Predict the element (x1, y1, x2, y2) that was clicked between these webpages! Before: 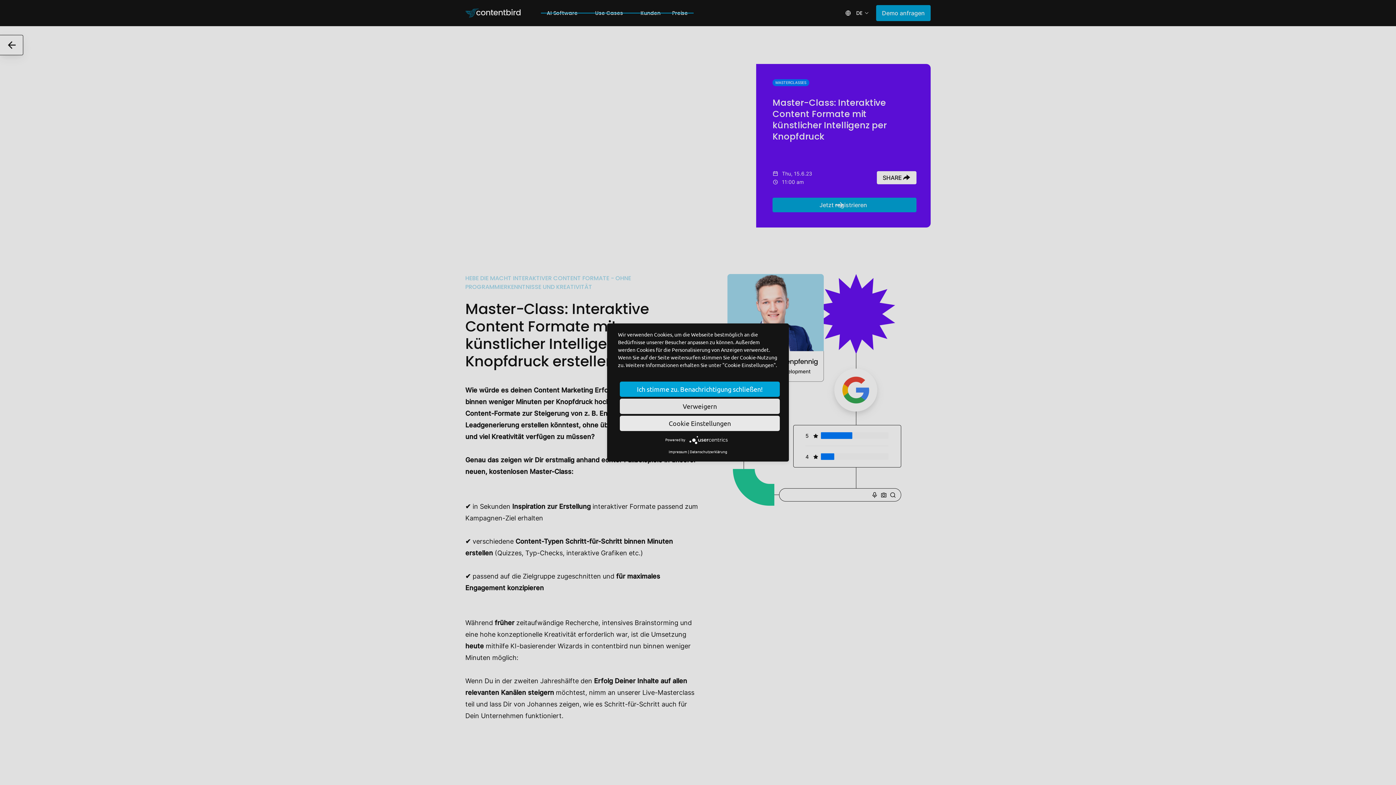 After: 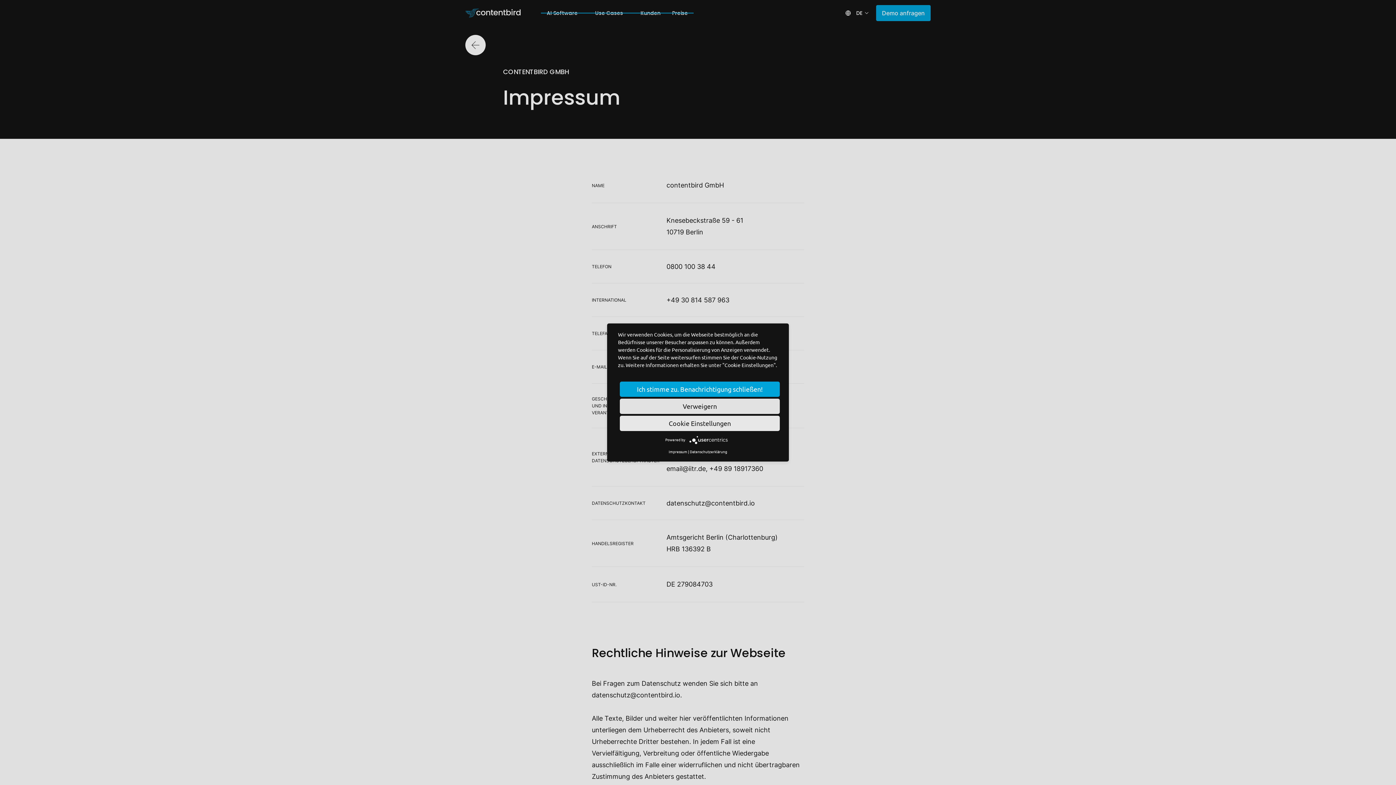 Action: bbox: (668, 449, 687, 454) label: Impressum